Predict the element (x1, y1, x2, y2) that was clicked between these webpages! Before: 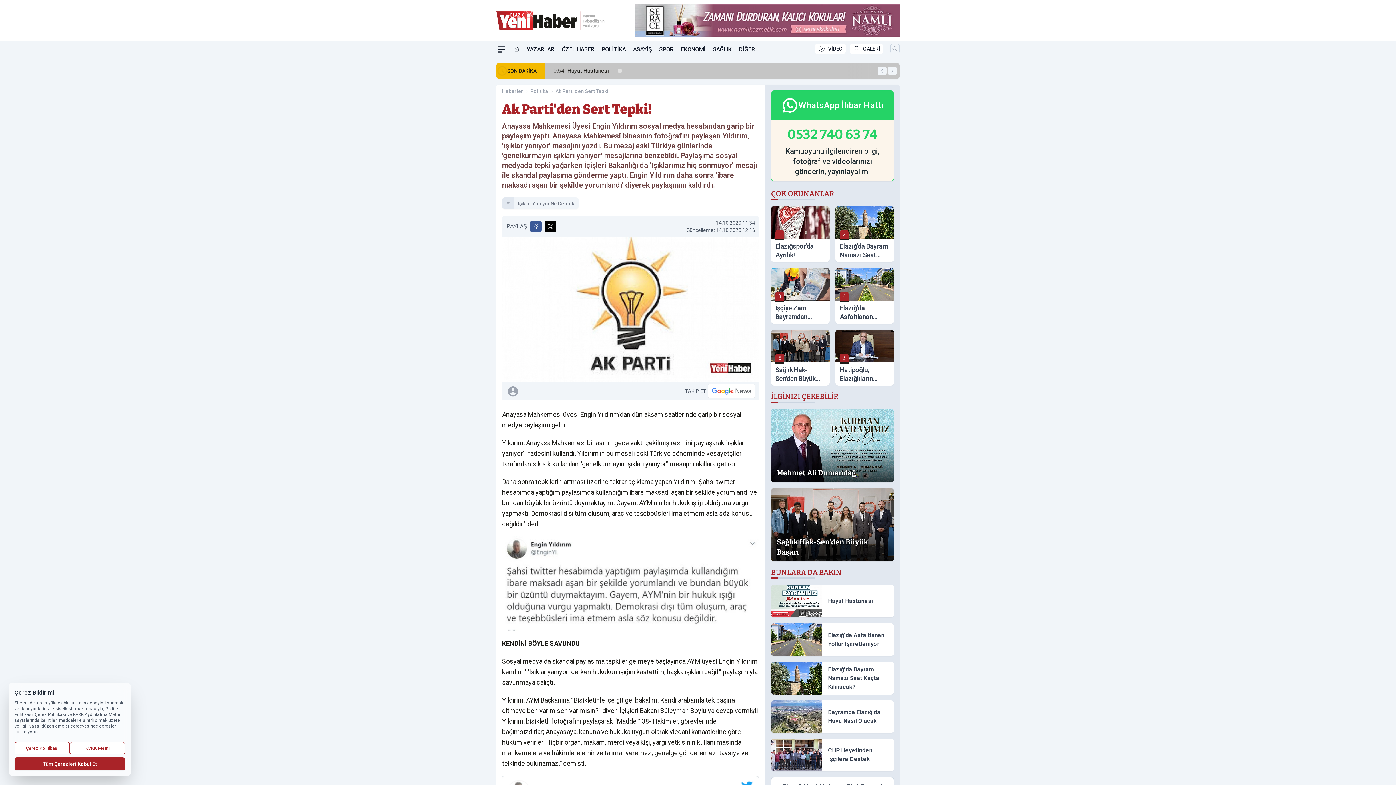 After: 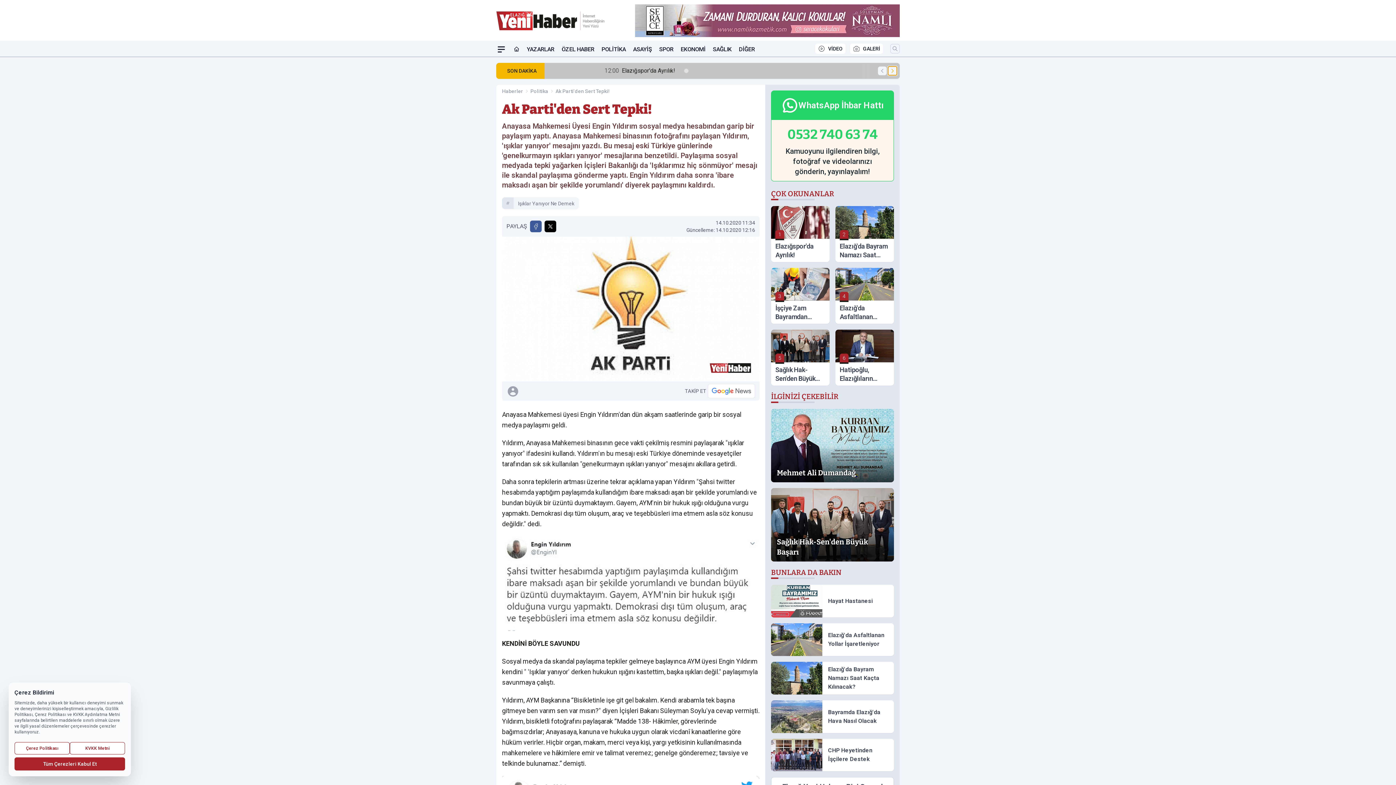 Action: bbox: (888, 66, 897, 75) label: Sonraki Haber